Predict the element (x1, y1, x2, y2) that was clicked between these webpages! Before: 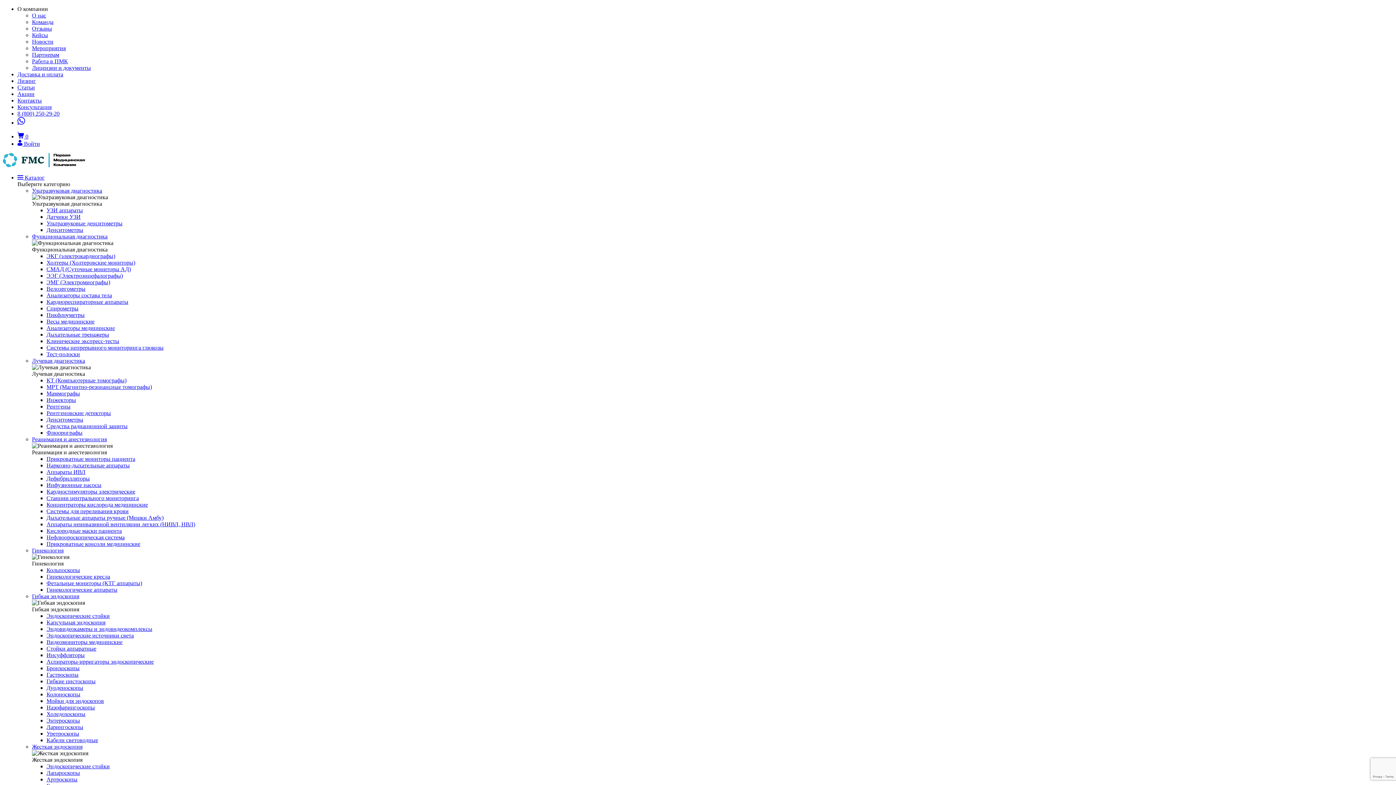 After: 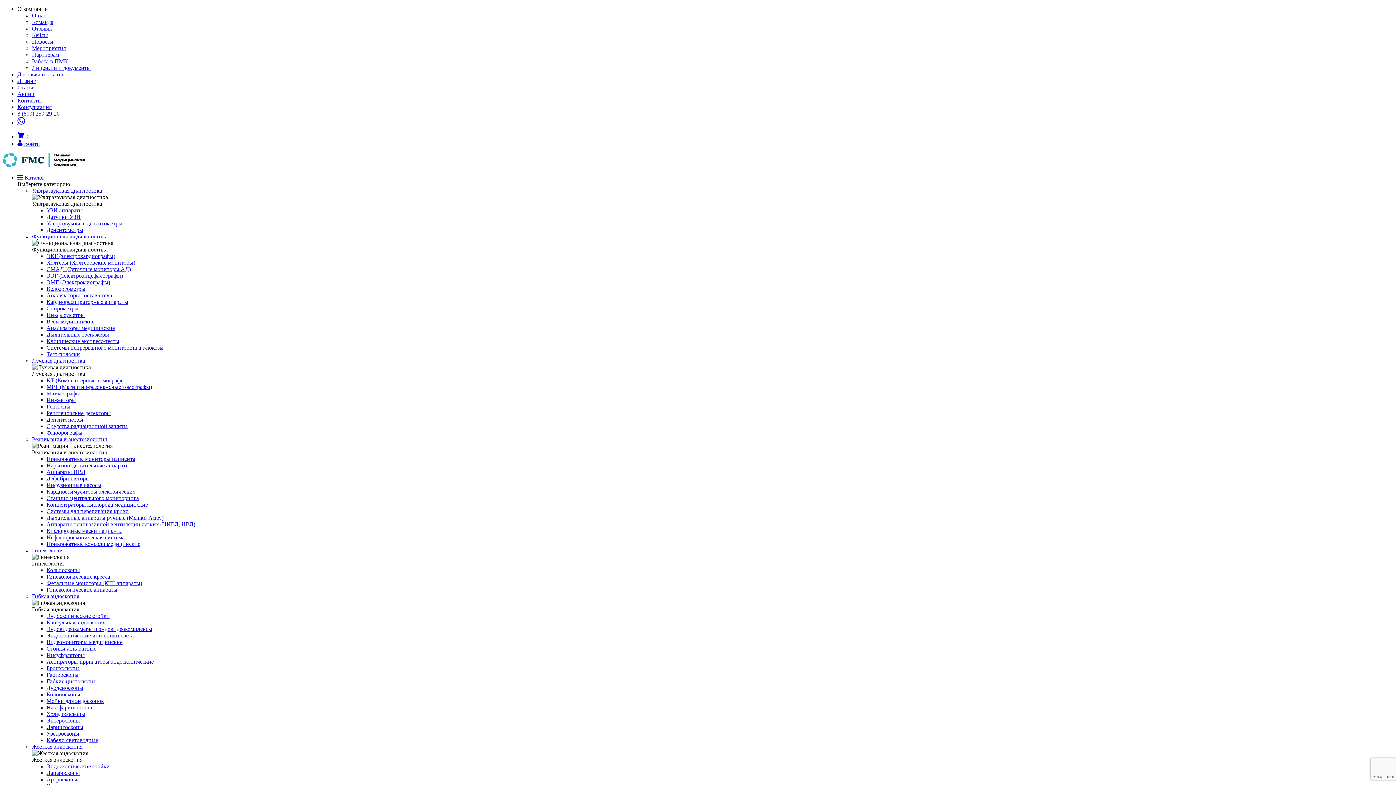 Action: label: Консультация bbox: (17, 104, 51, 110)